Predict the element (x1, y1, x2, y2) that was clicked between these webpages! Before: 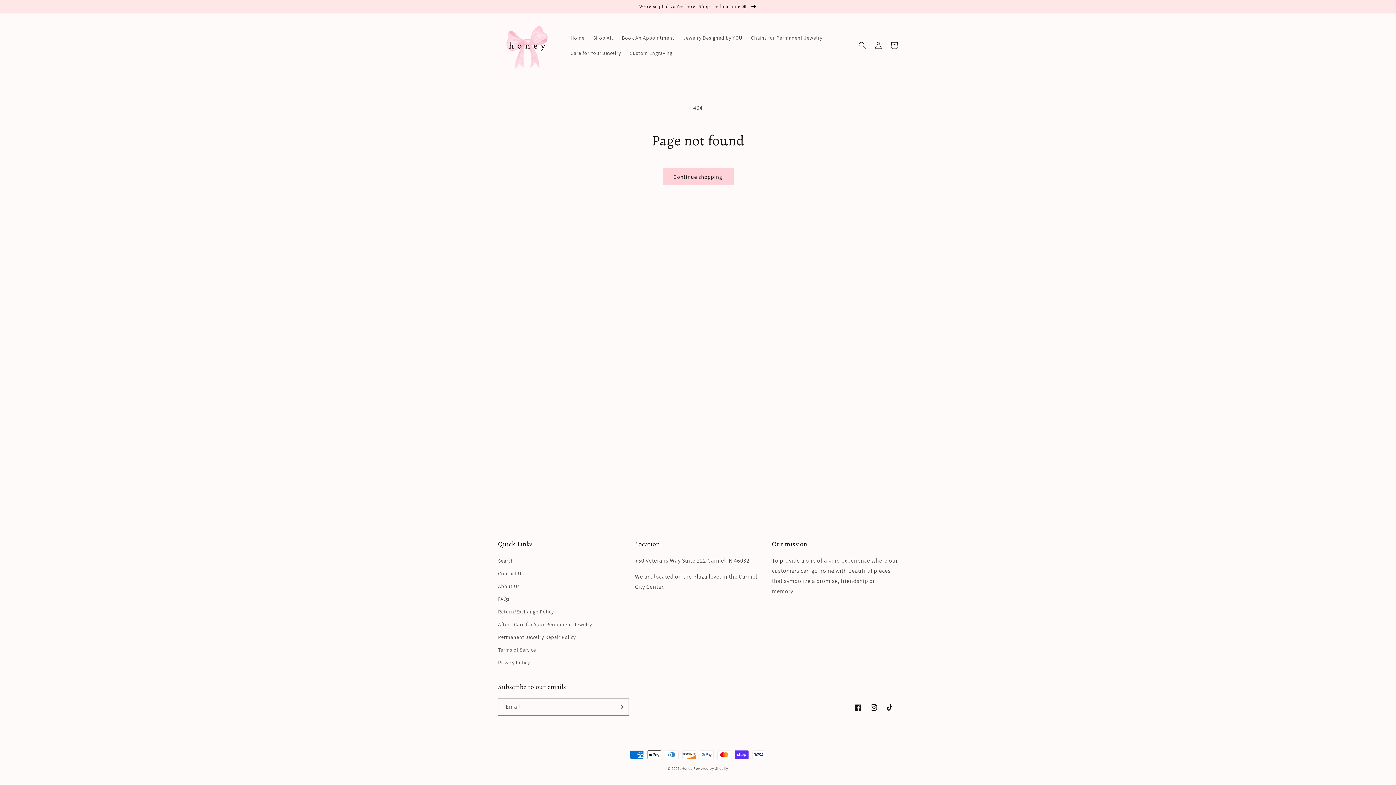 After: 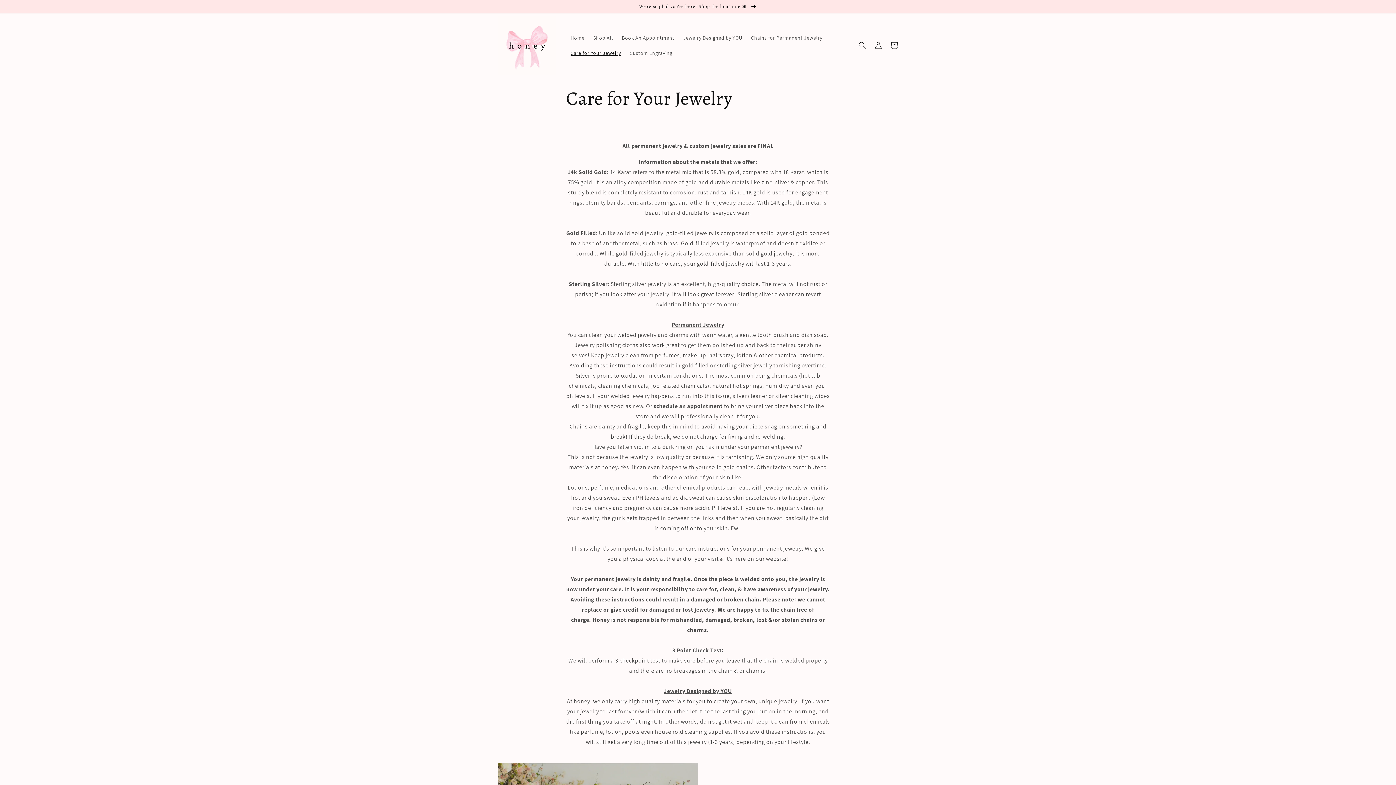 Action: label: After - Care for Your Permanent Jewelry bbox: (498, 618, 592, 631)